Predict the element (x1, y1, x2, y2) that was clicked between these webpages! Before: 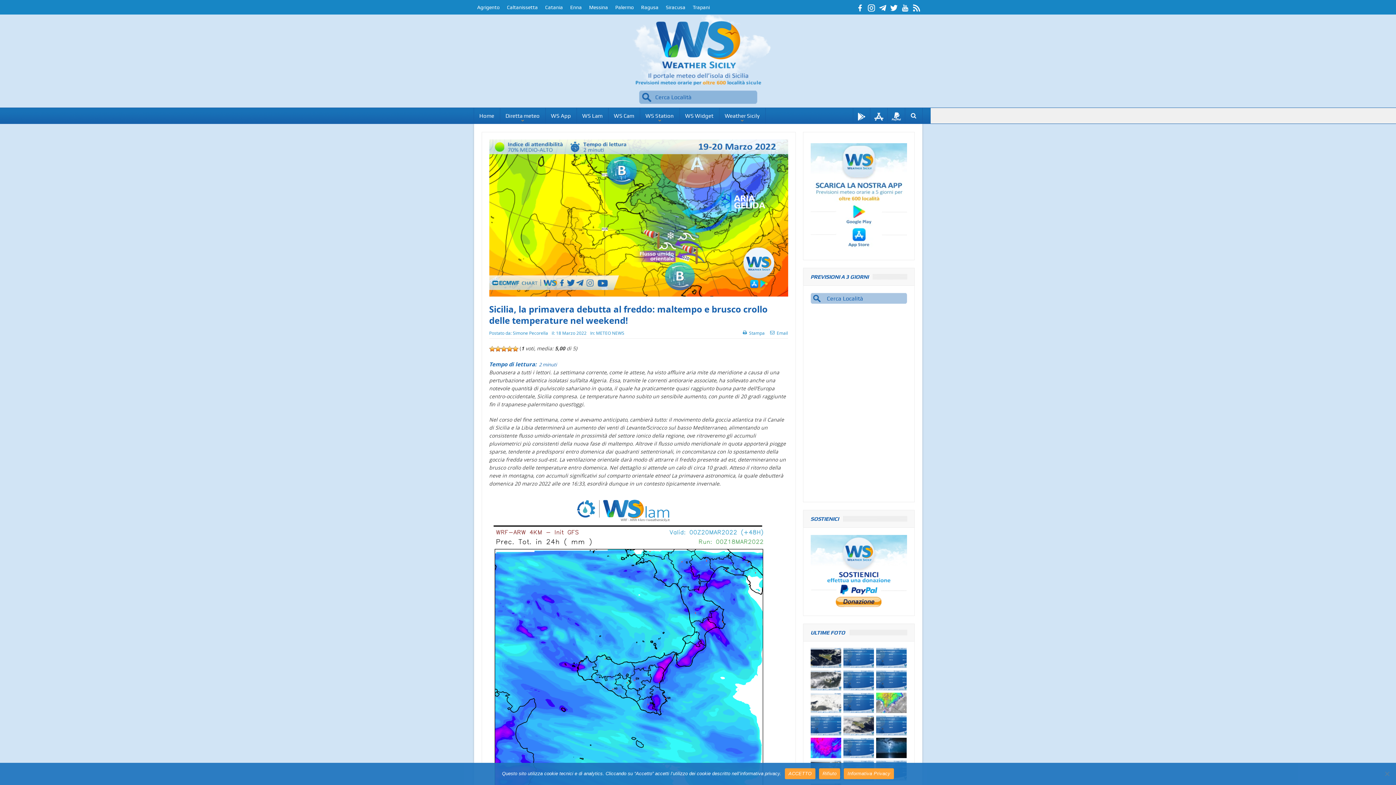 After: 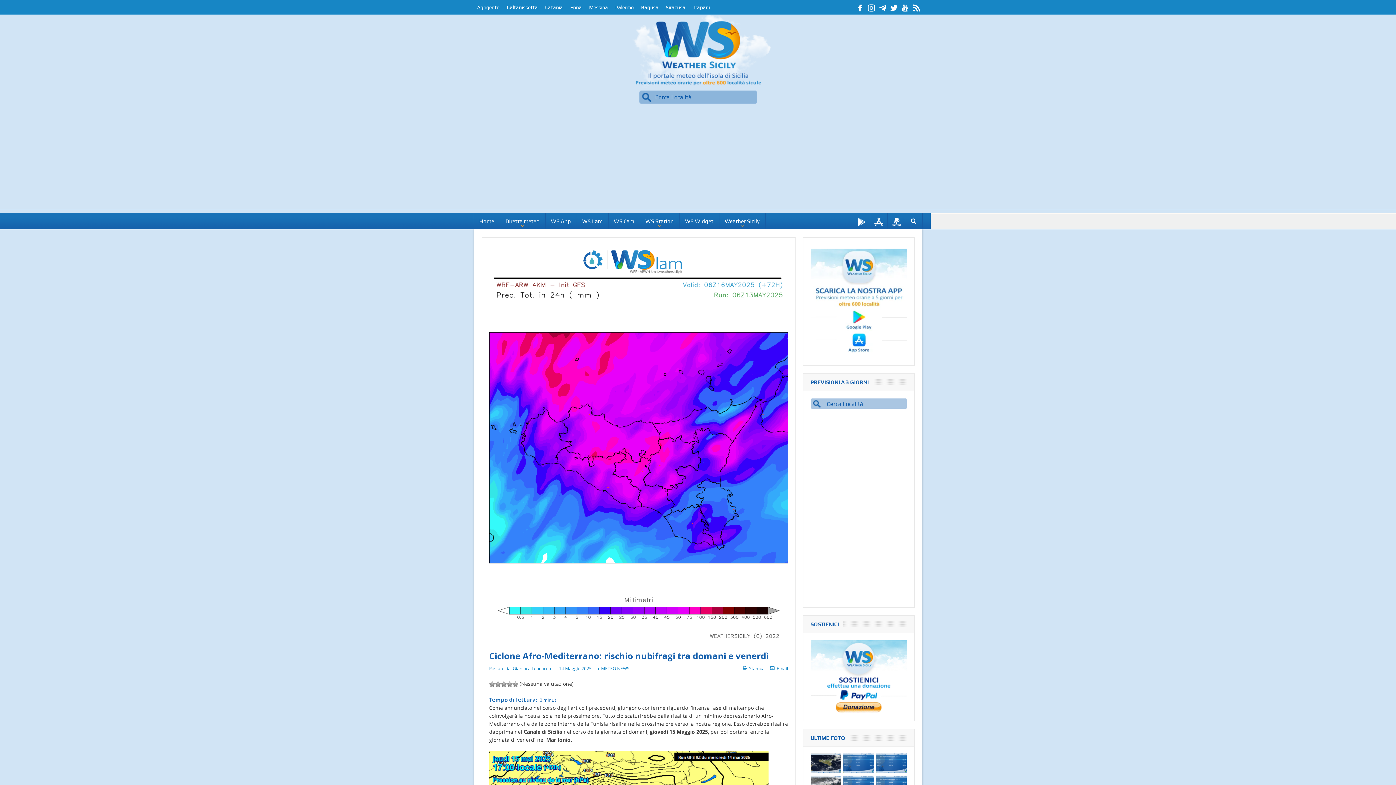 Action: bbox: (810, 738, 841, 758)